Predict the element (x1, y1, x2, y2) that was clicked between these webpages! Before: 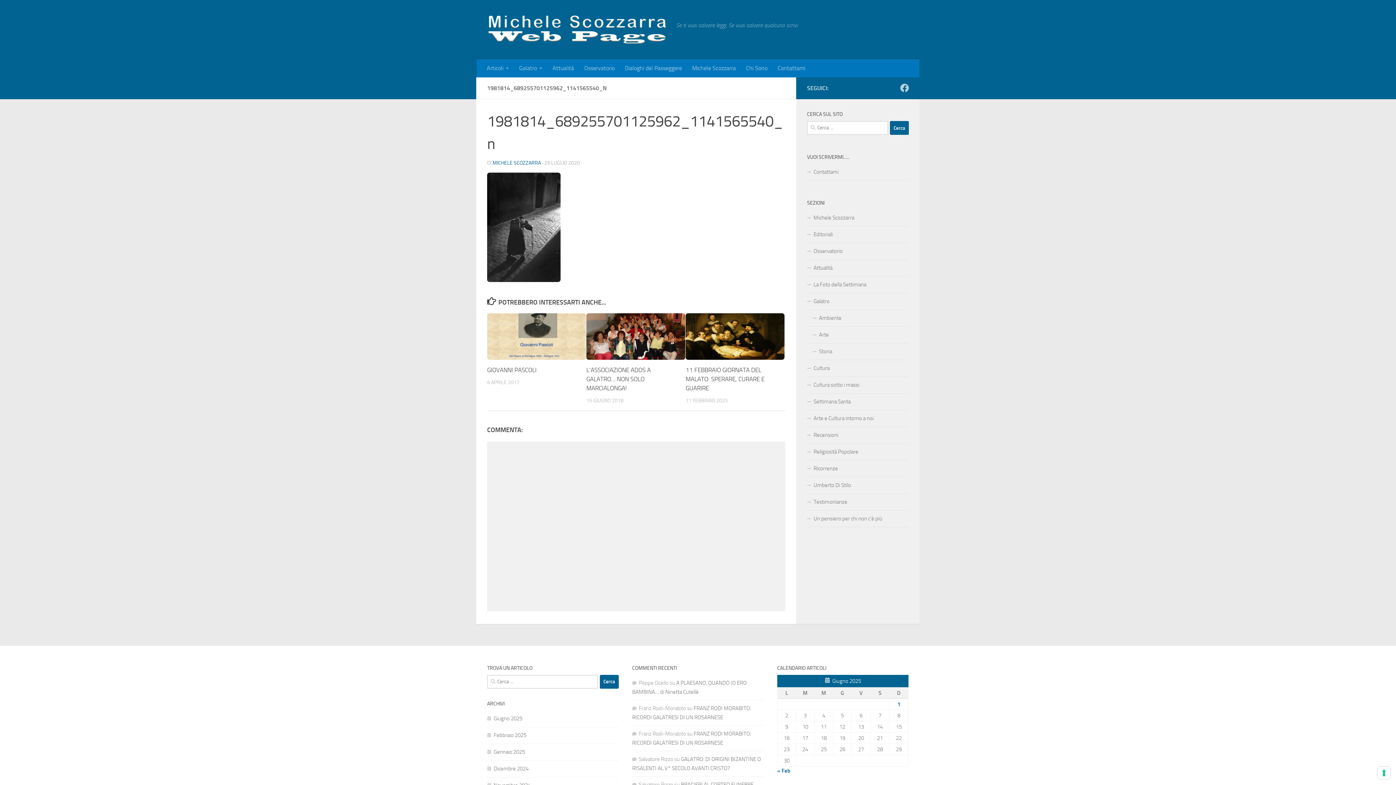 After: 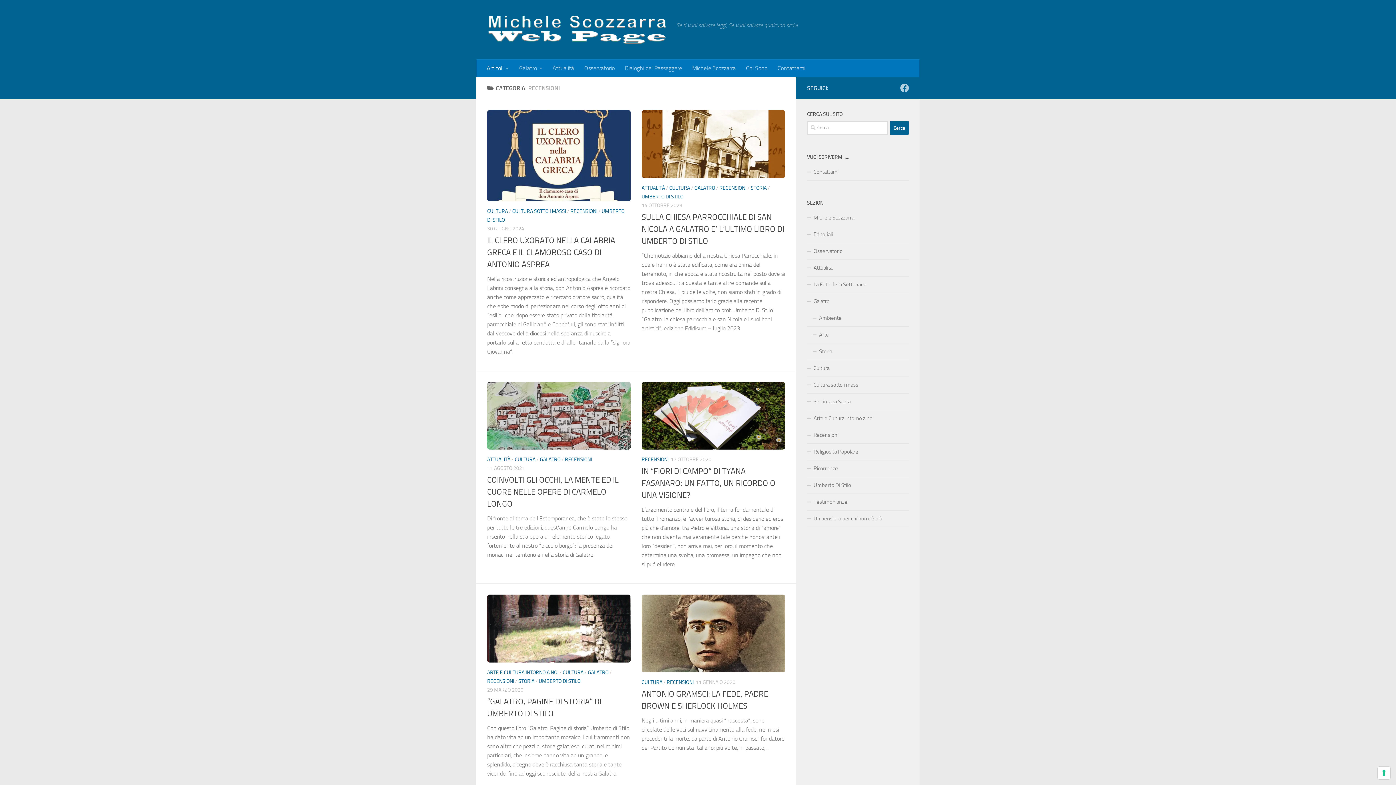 Action: label: Recensioni bbox: (807, 427, 909, 444)